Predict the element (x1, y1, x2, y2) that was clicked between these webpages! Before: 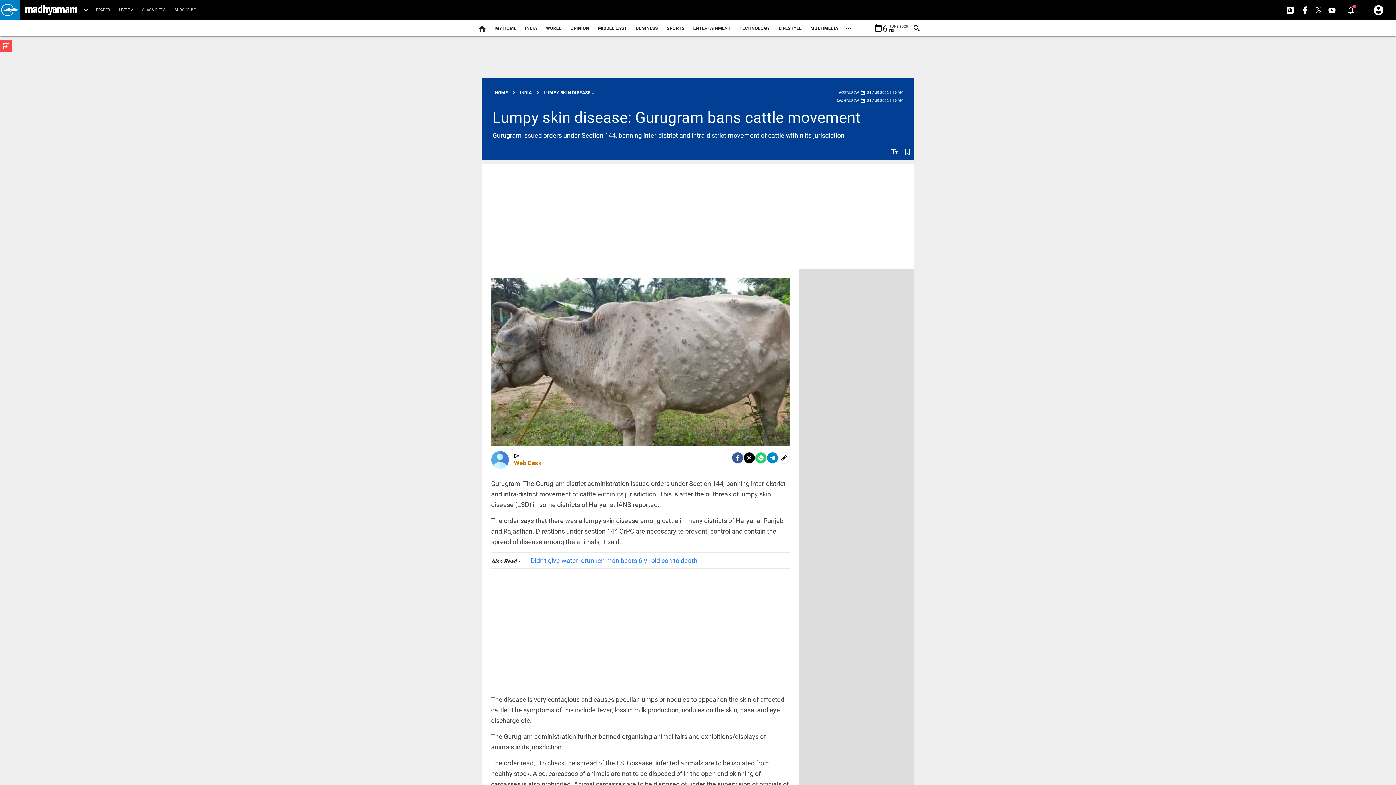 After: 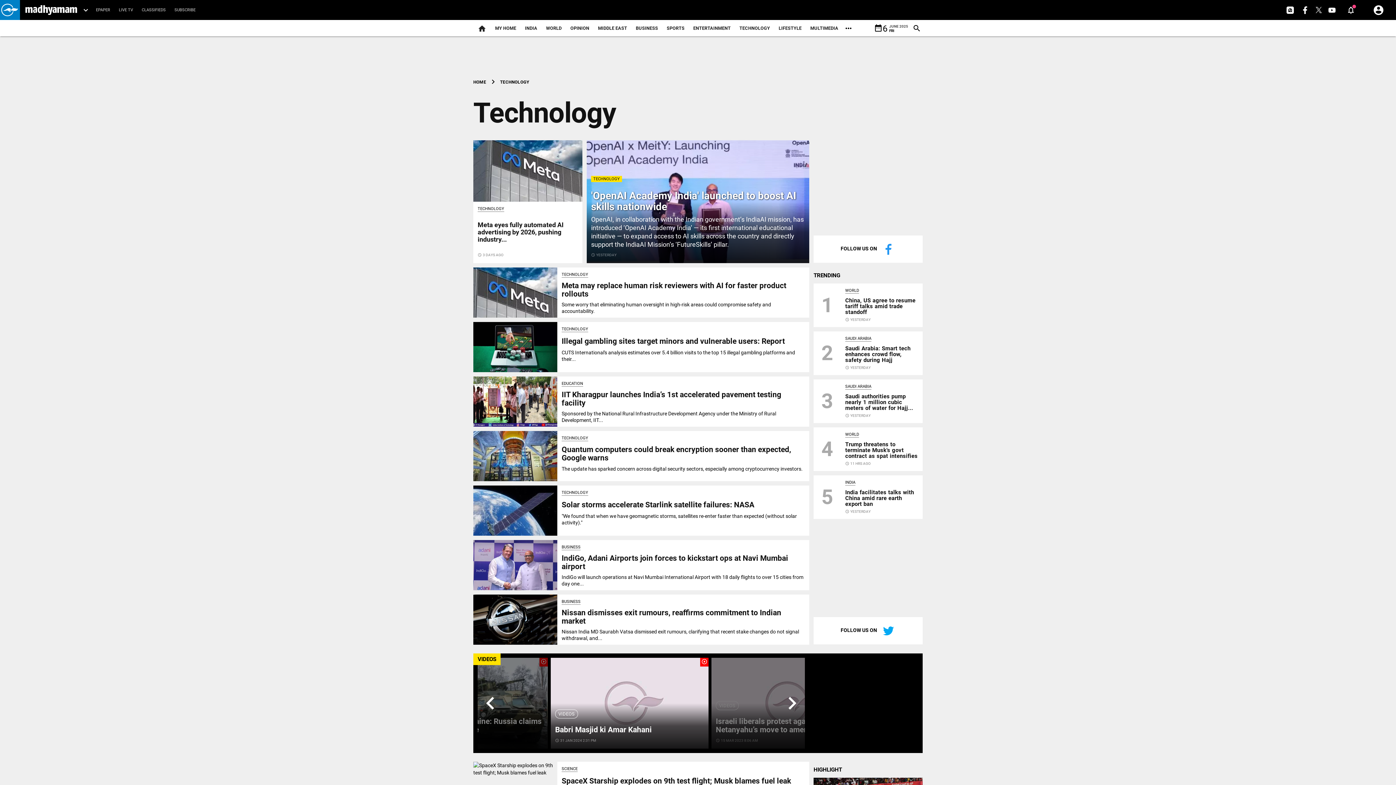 Action: label: TECHNOLOGY bbox: (735, 18, 774, 38)